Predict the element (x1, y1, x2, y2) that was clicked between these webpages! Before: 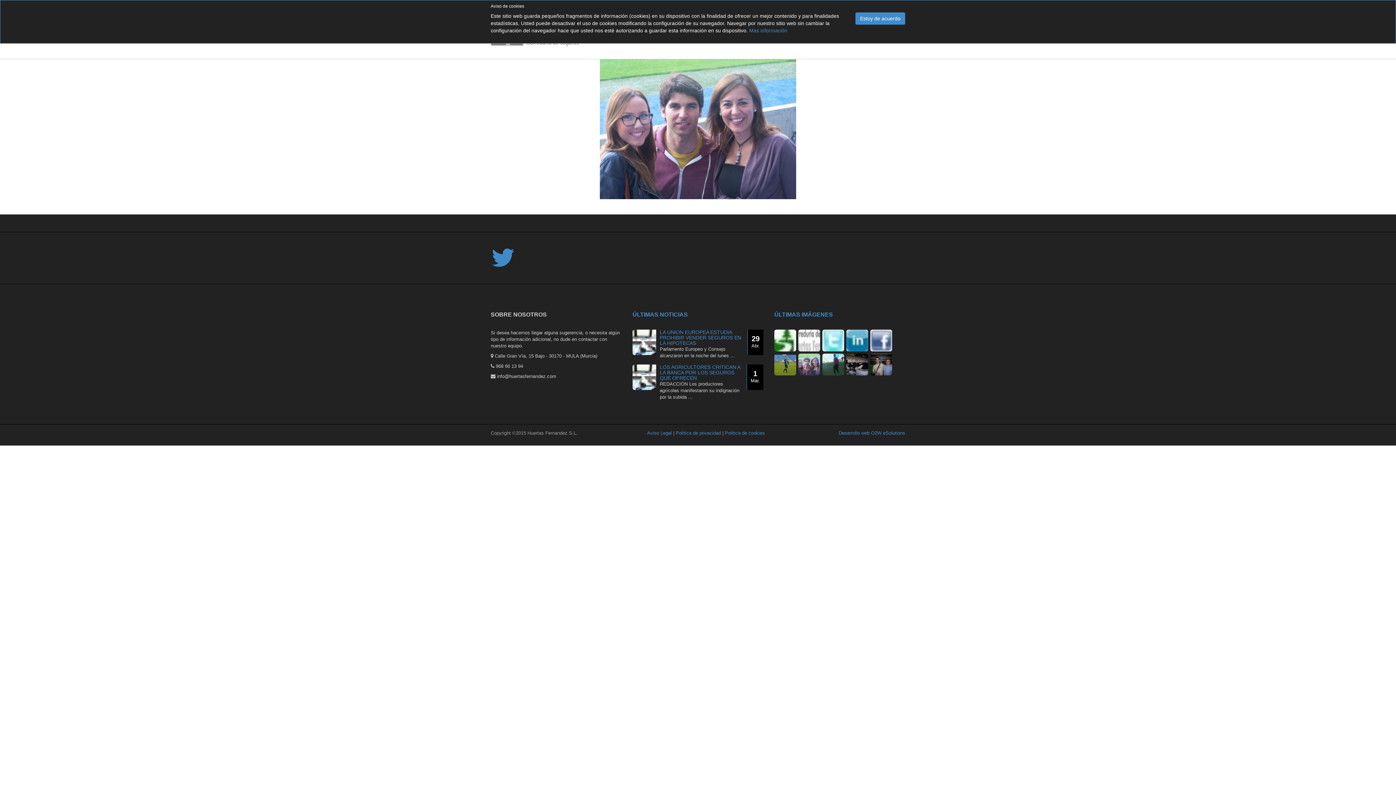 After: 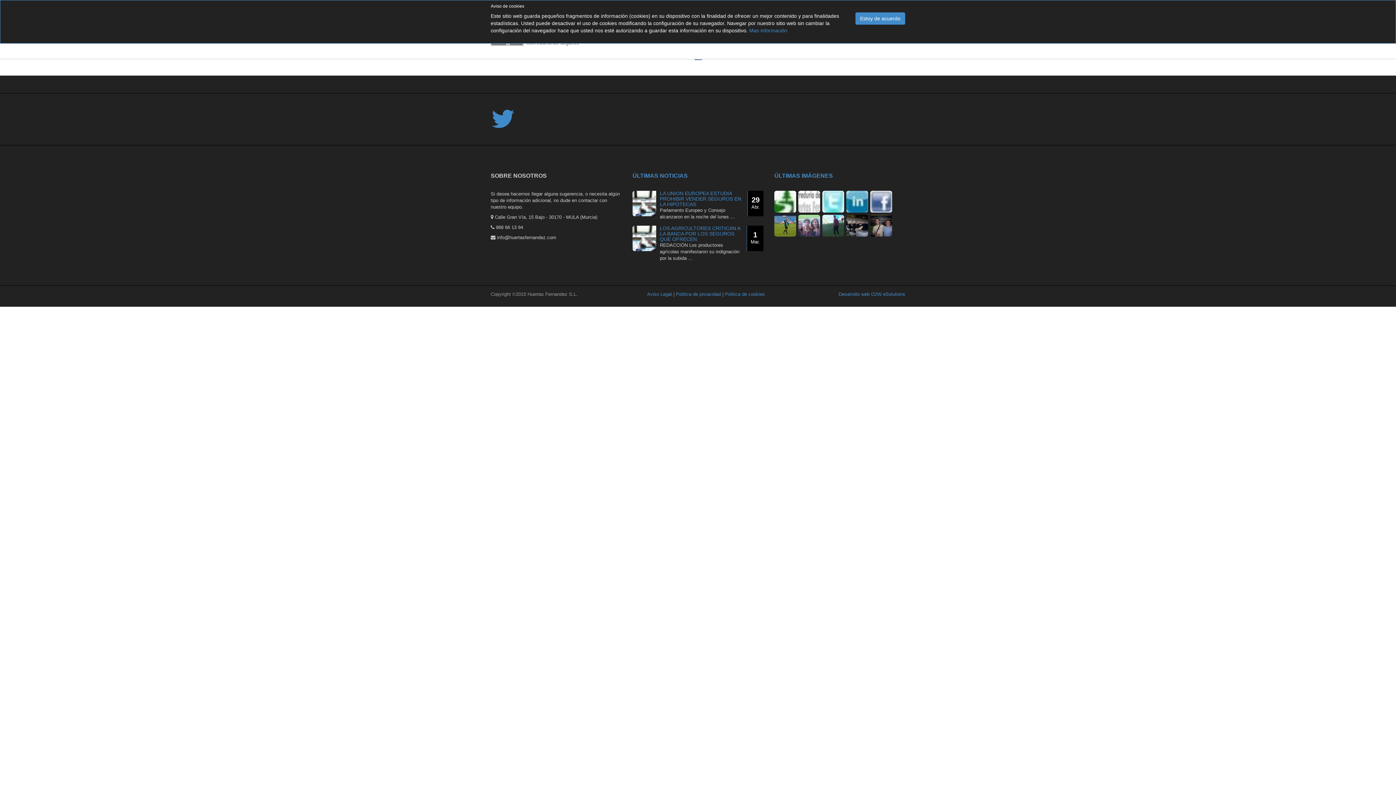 Action: bbox: (870, 329, 892, 351)